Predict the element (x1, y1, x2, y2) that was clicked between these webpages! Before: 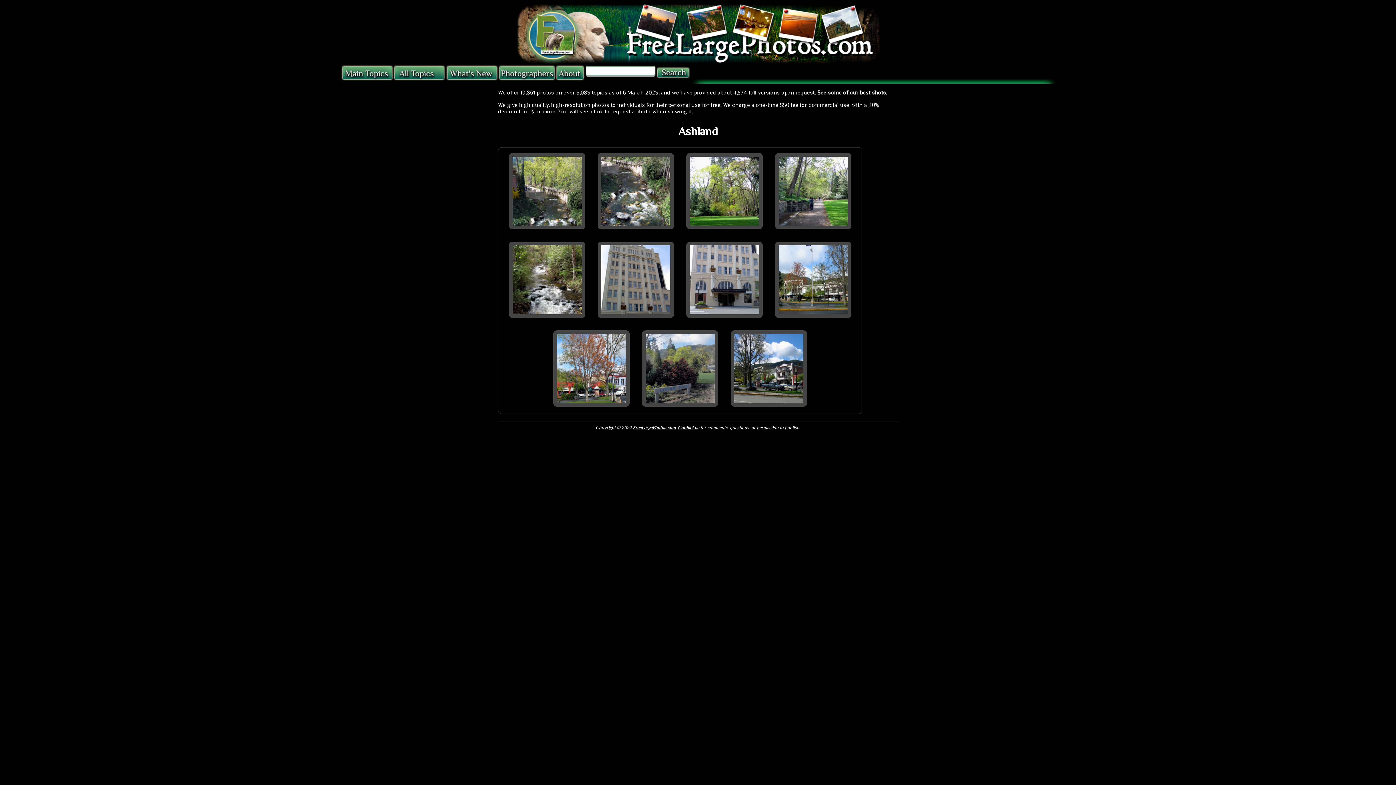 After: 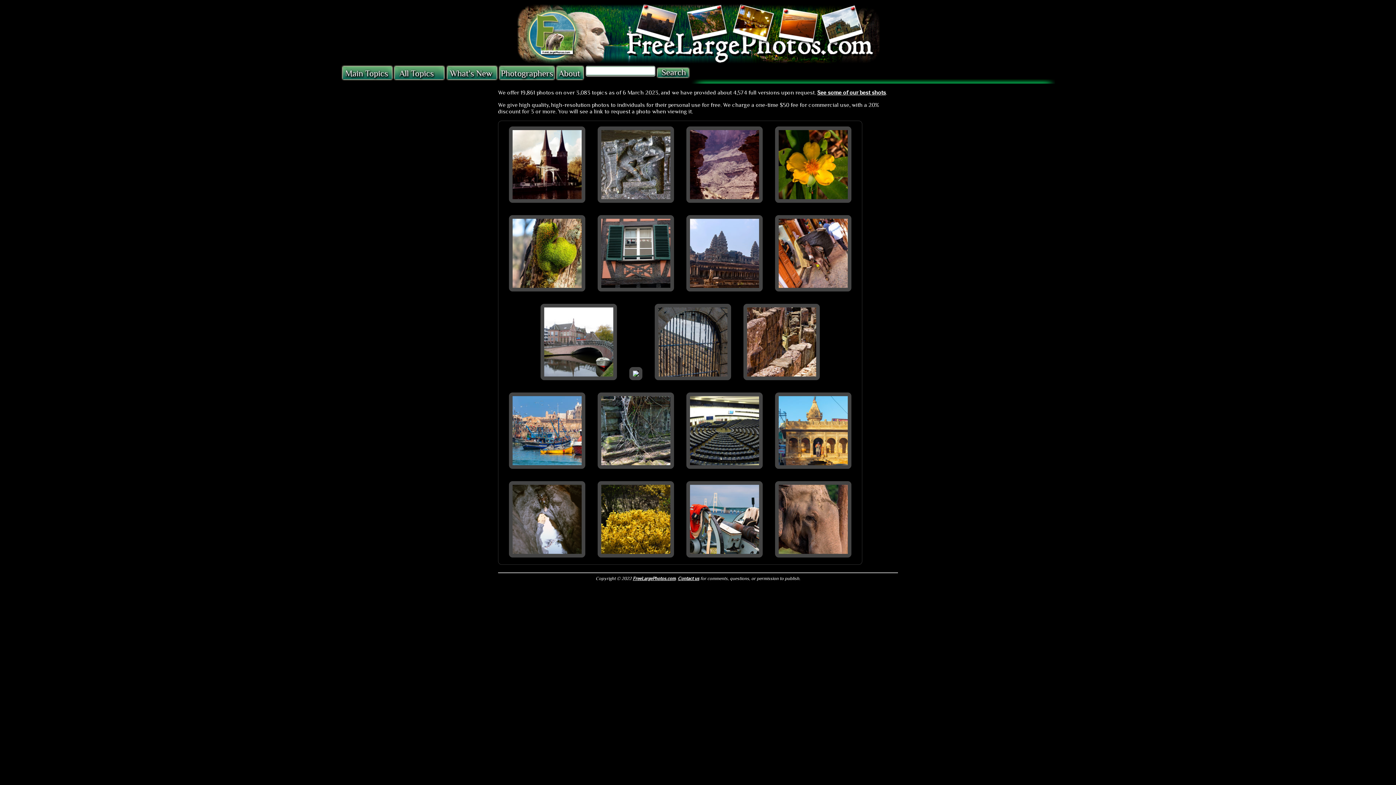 Action: label: FreeLargePhotos.com bbox: (632, 425, 675, 430)